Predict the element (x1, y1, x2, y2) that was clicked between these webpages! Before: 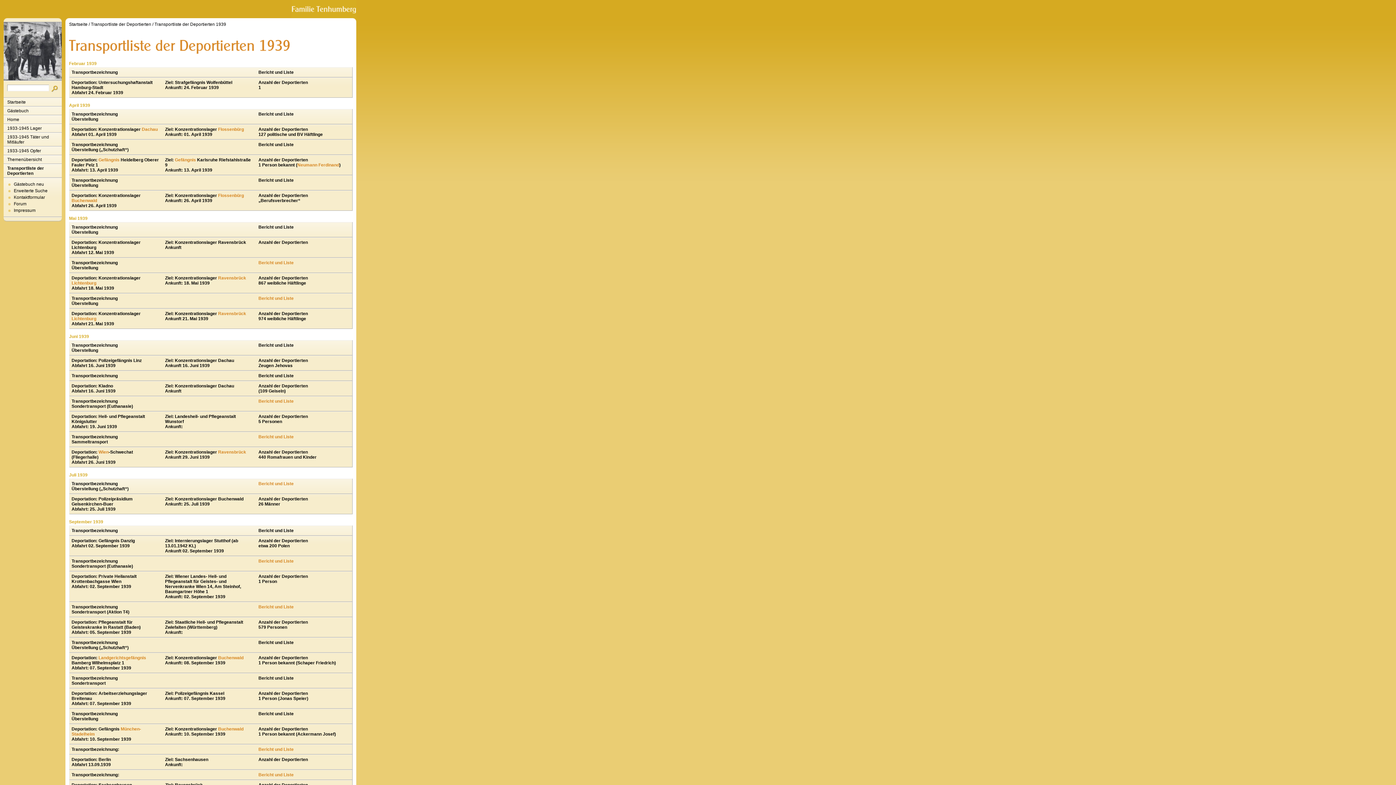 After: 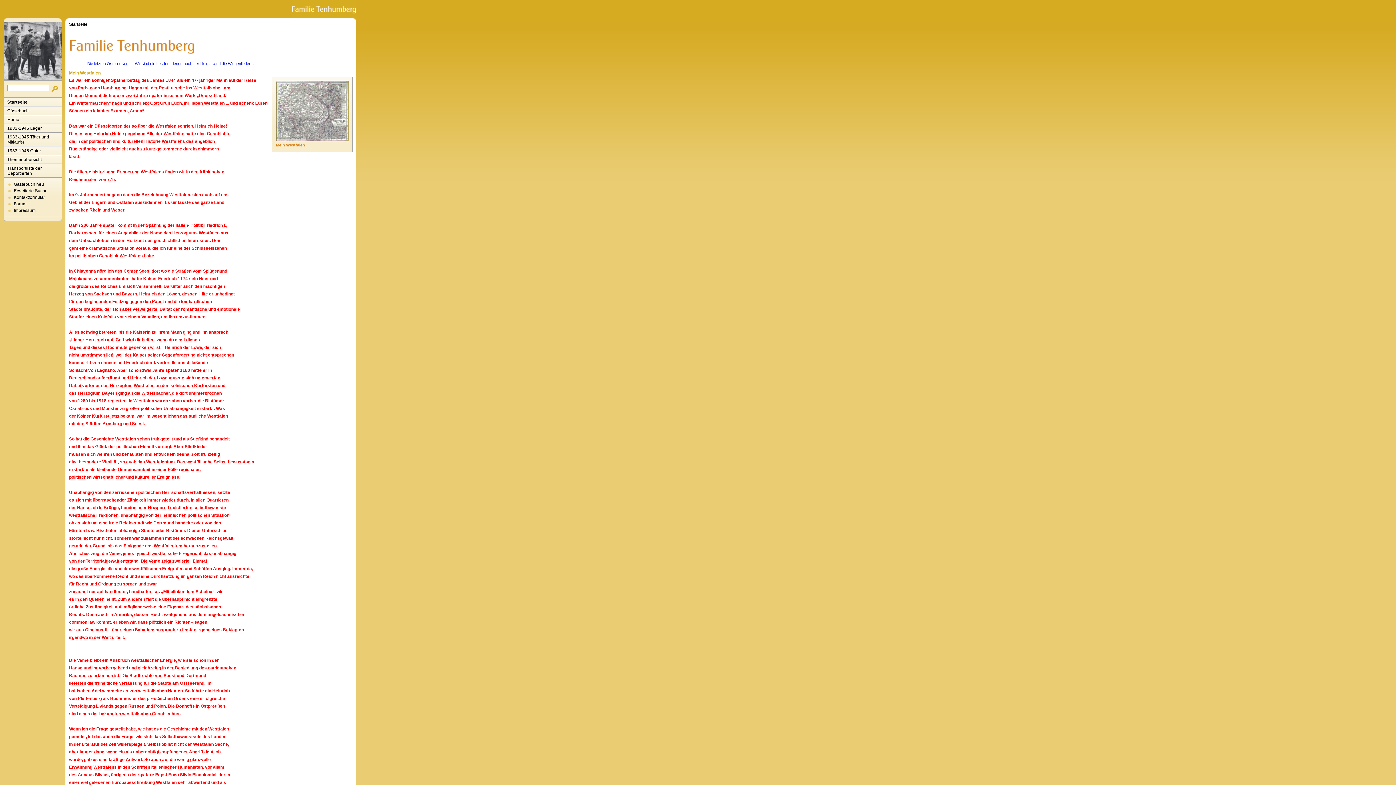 Action: bbox: (69, 21, 87, 26) label: Startseite